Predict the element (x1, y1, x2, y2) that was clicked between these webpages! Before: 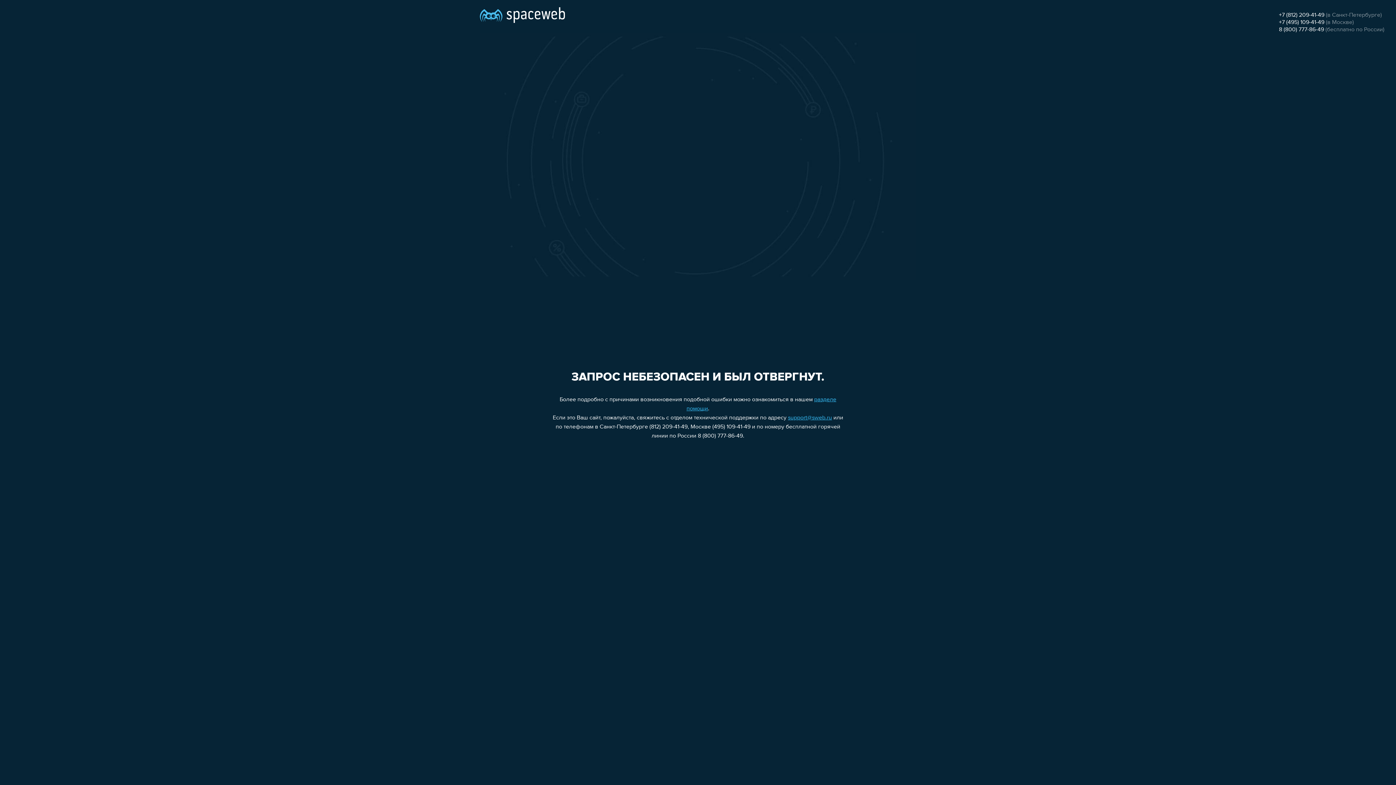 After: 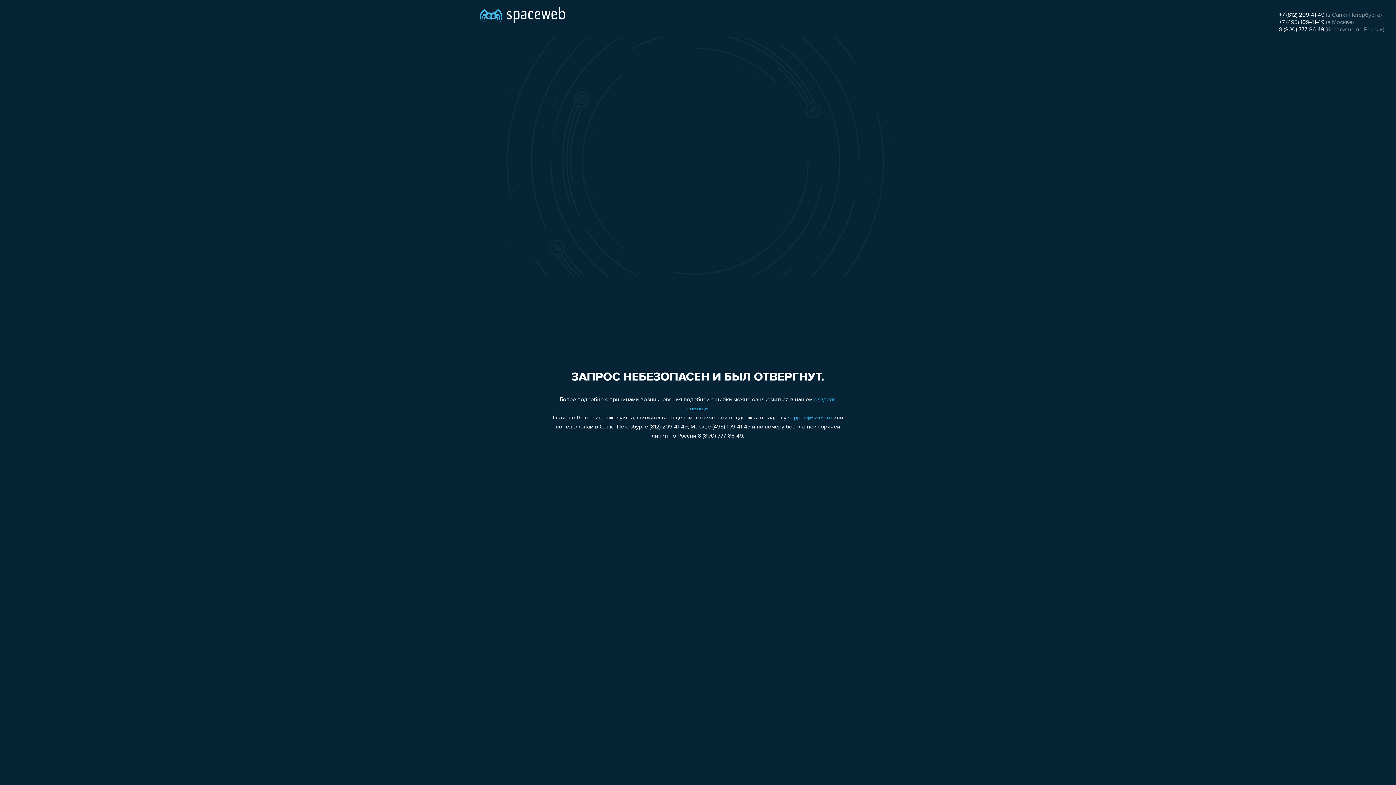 Action: bbox: (788, 415, 832, 421) label: support@sweb.ru